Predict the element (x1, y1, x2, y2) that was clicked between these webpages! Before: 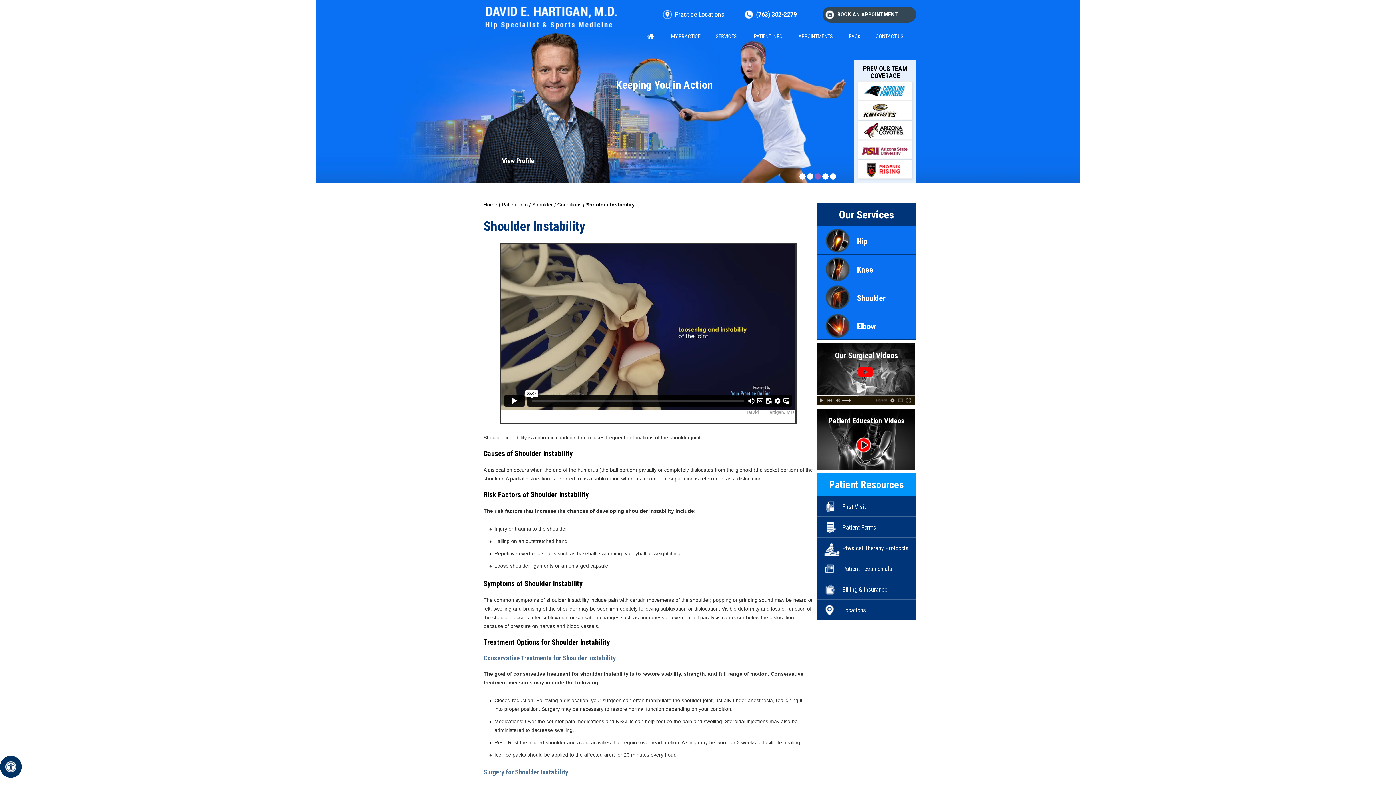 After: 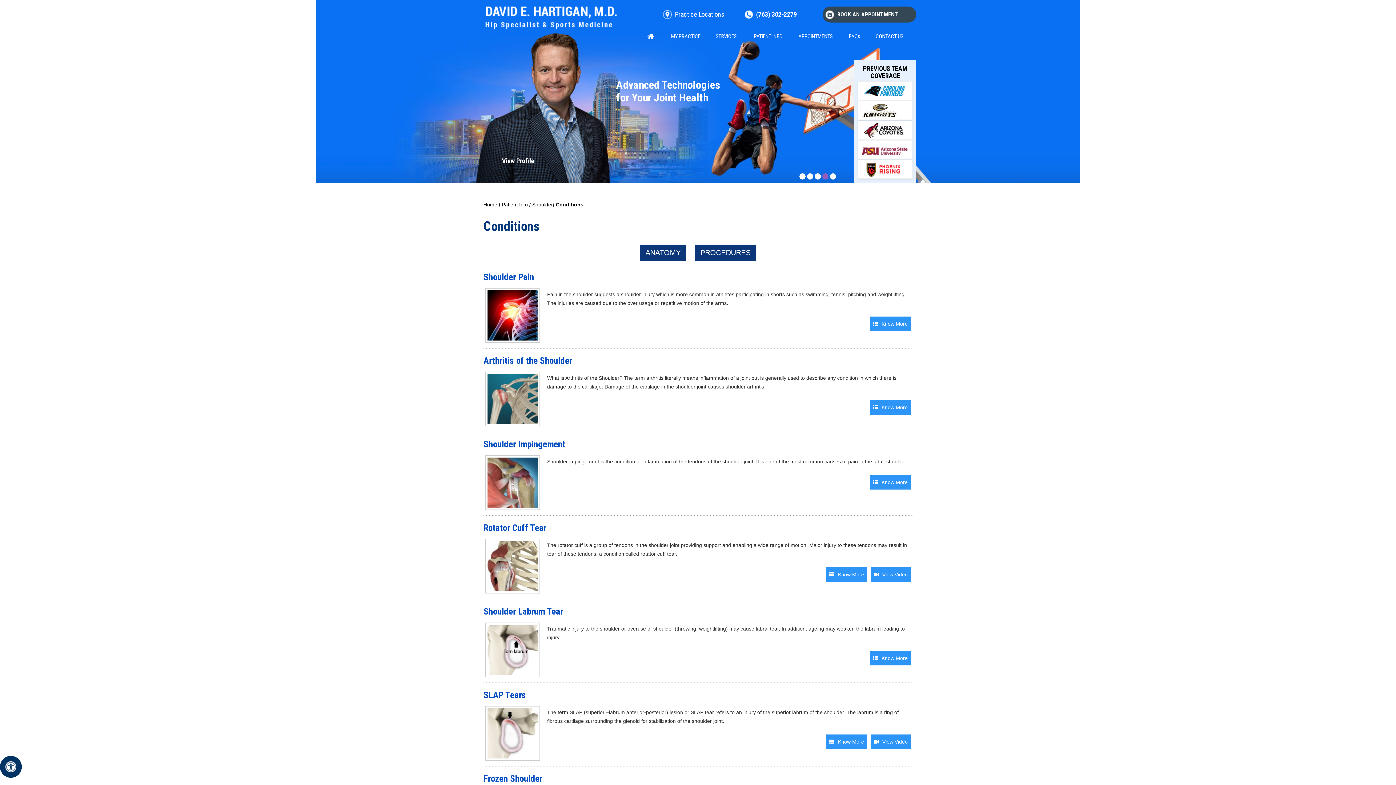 Action: bbox: (557, 201, 581, 207) label: Conditions